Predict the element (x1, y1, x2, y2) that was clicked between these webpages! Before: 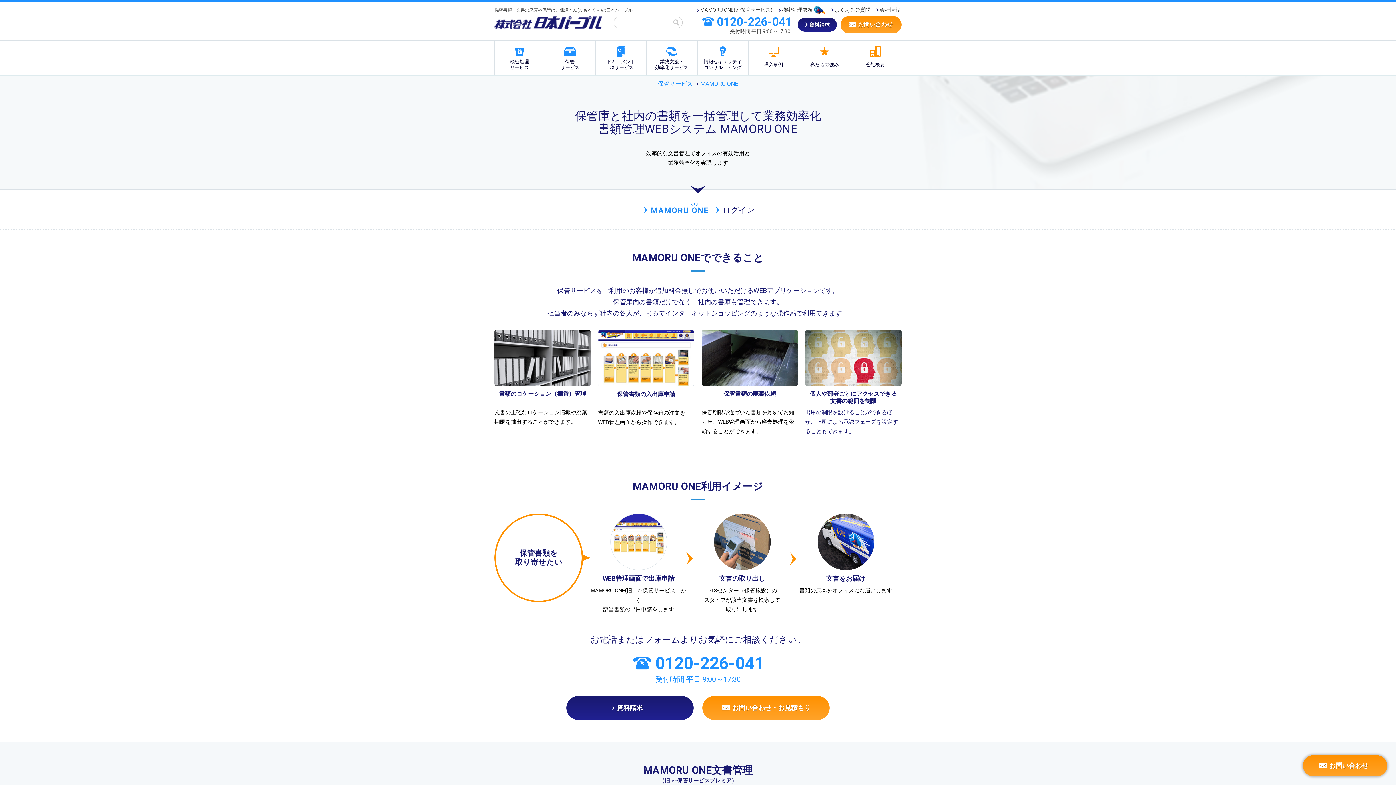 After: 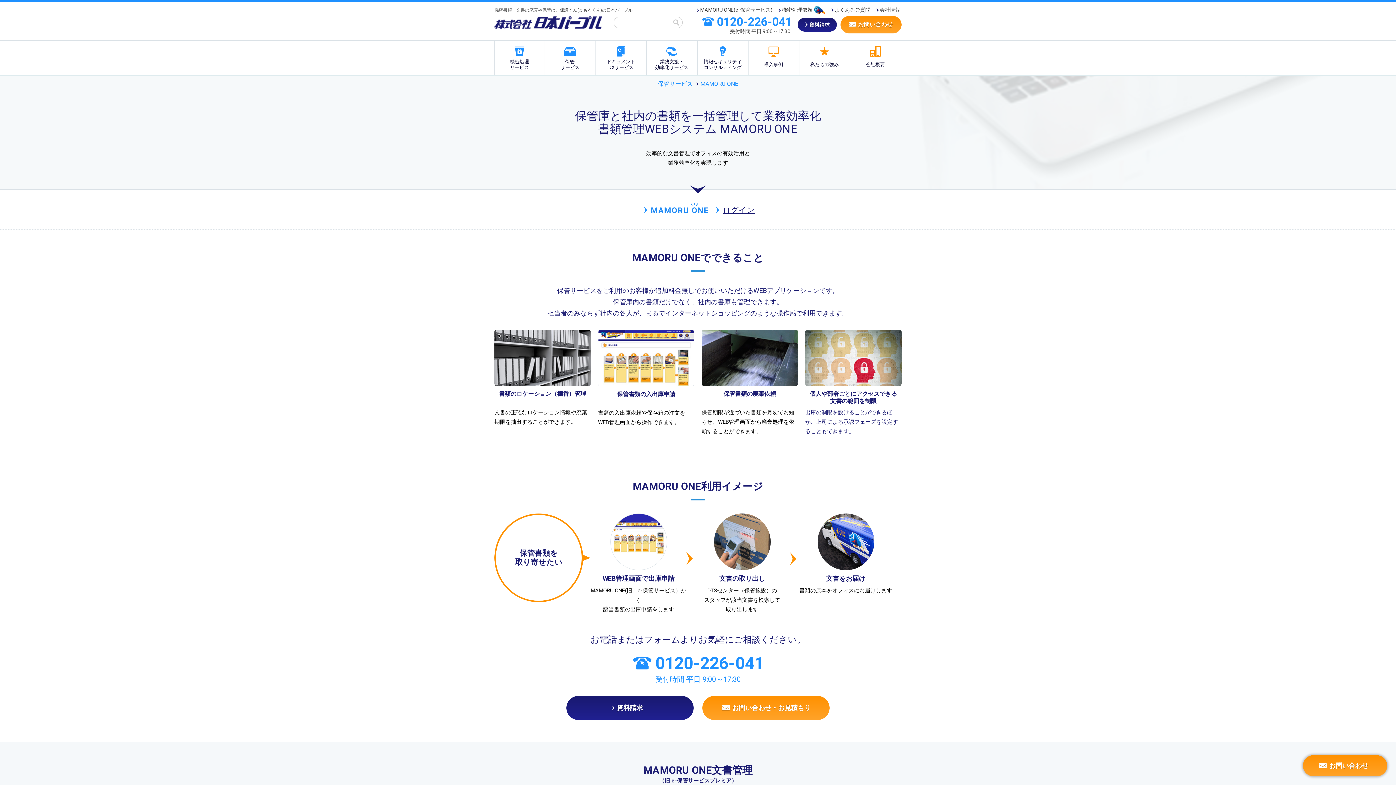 Action: bbox: (722, 205, 756, 214) label: ログイン